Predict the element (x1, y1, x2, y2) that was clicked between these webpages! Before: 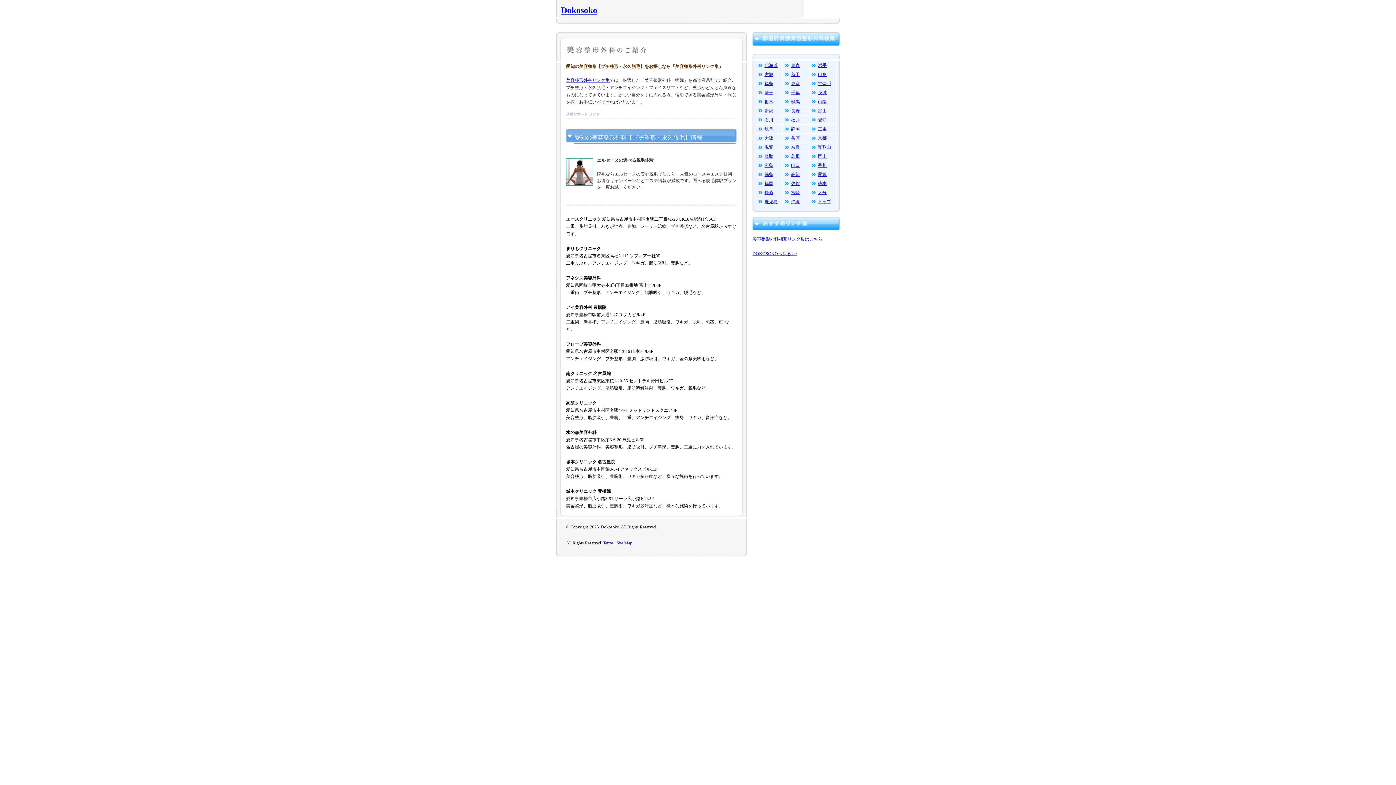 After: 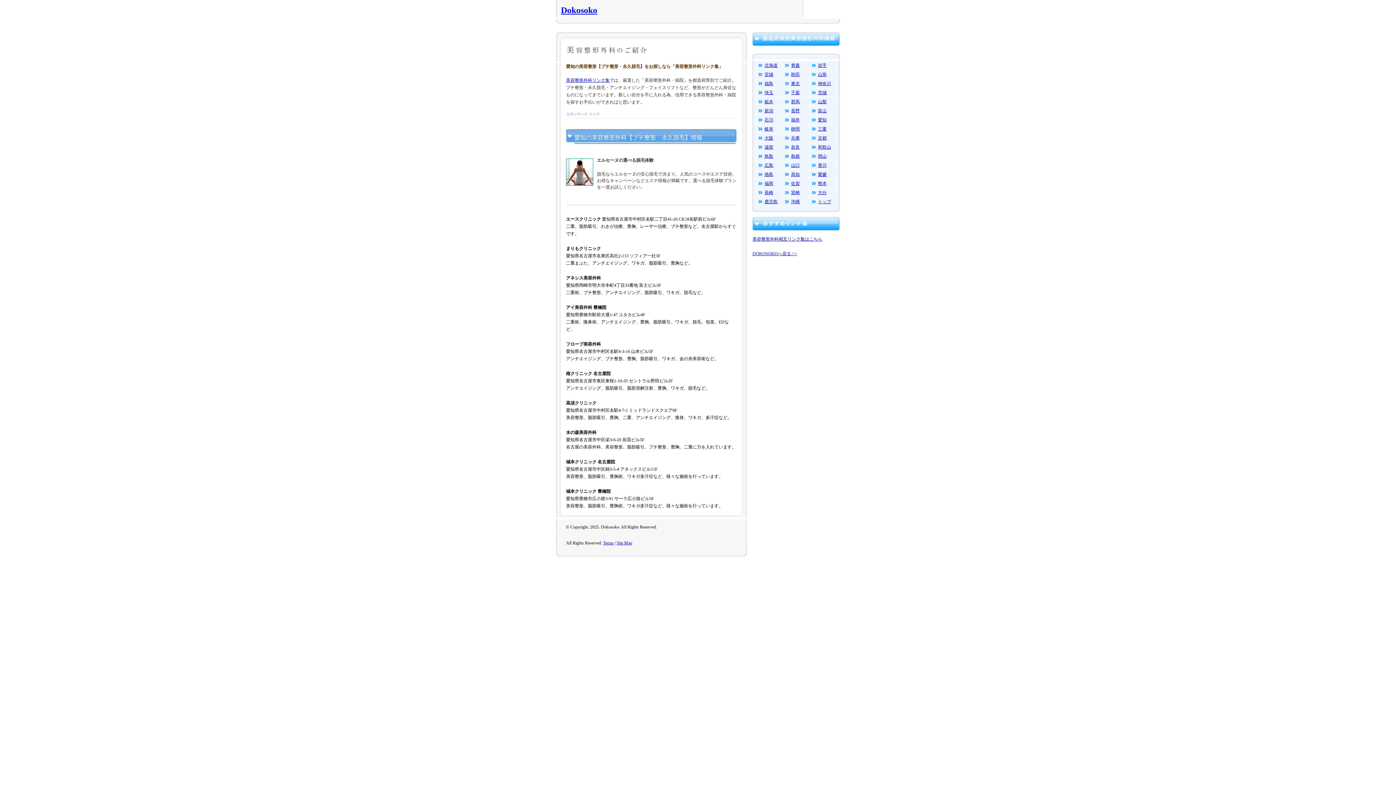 Action: label: 愛知 bbox: (818, 117, 826, 122)